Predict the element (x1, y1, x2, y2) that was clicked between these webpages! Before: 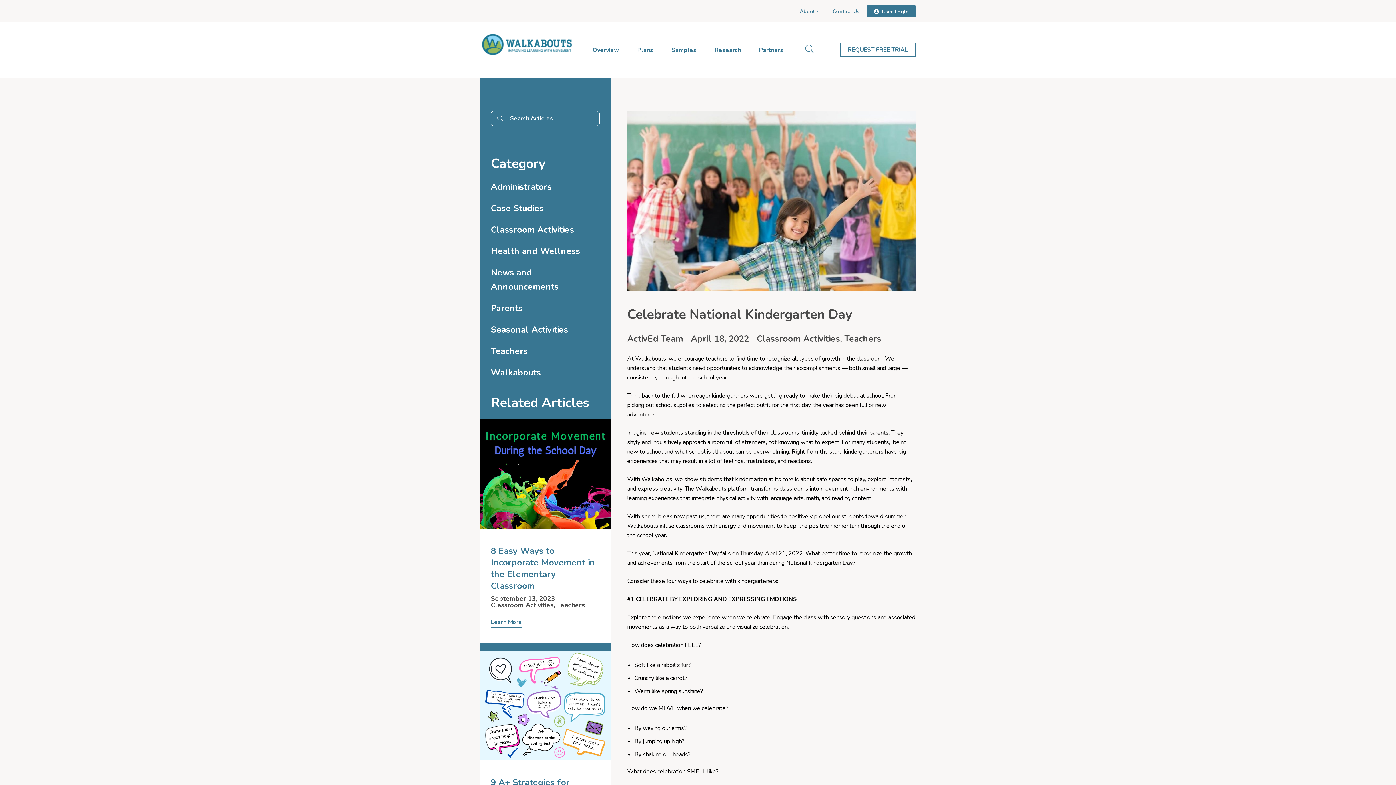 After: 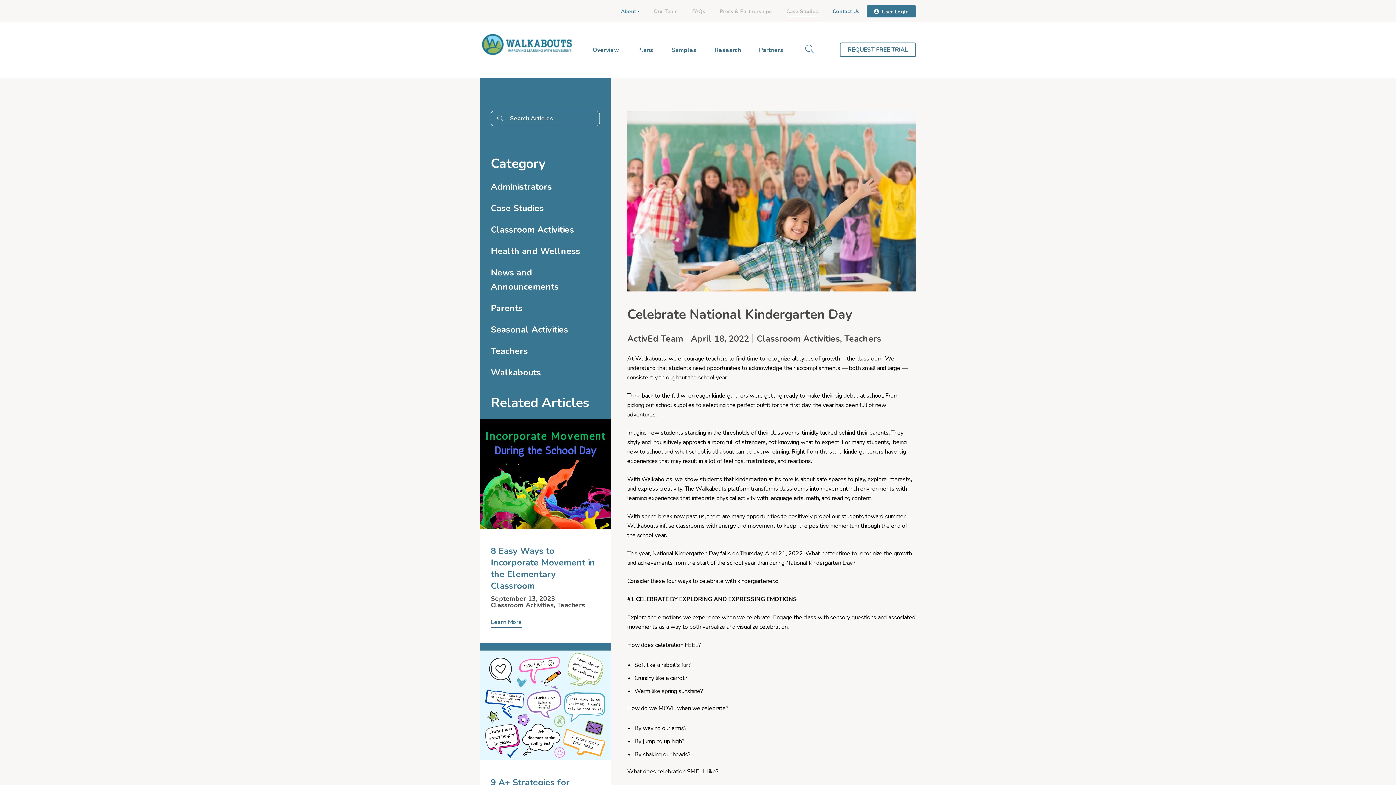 Action: label: About bbox: (792, 1, 825, 22)